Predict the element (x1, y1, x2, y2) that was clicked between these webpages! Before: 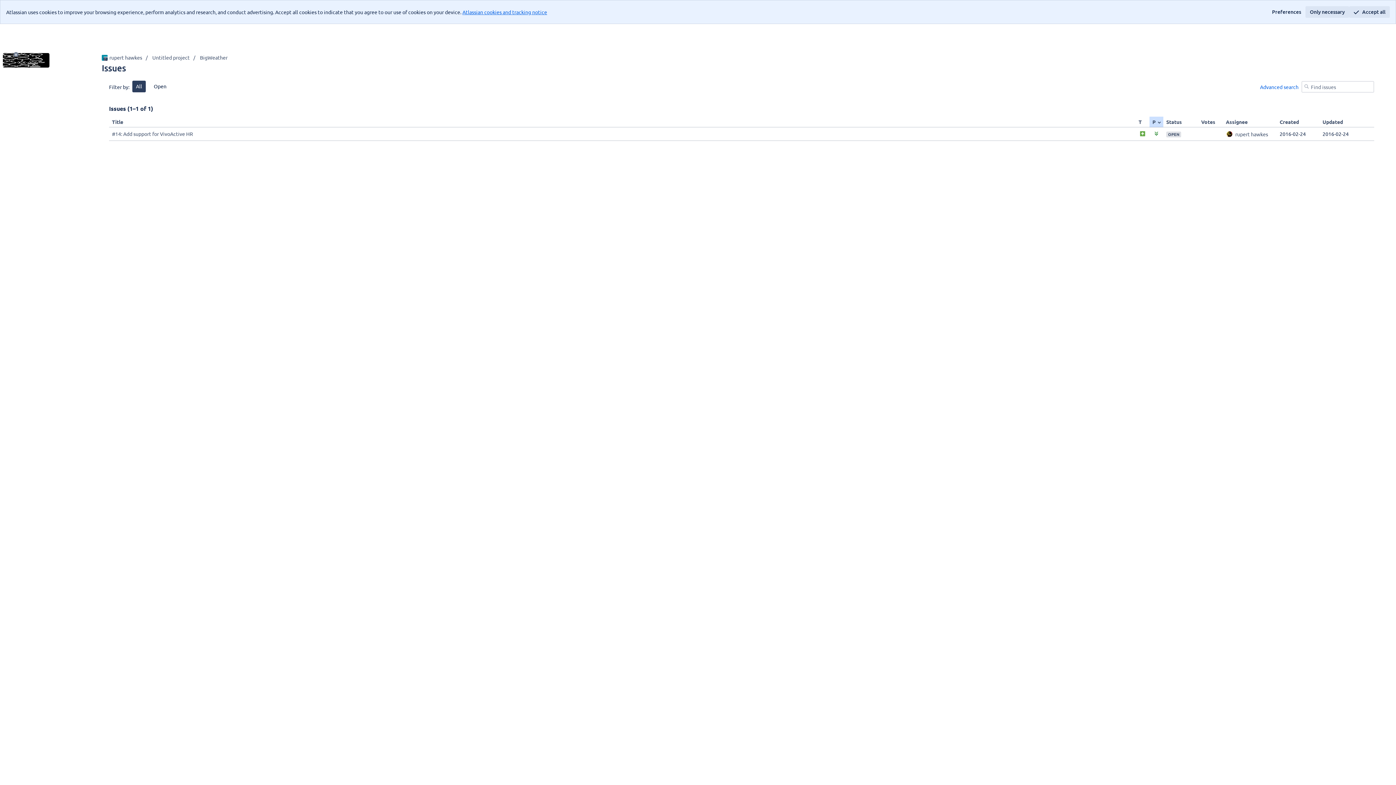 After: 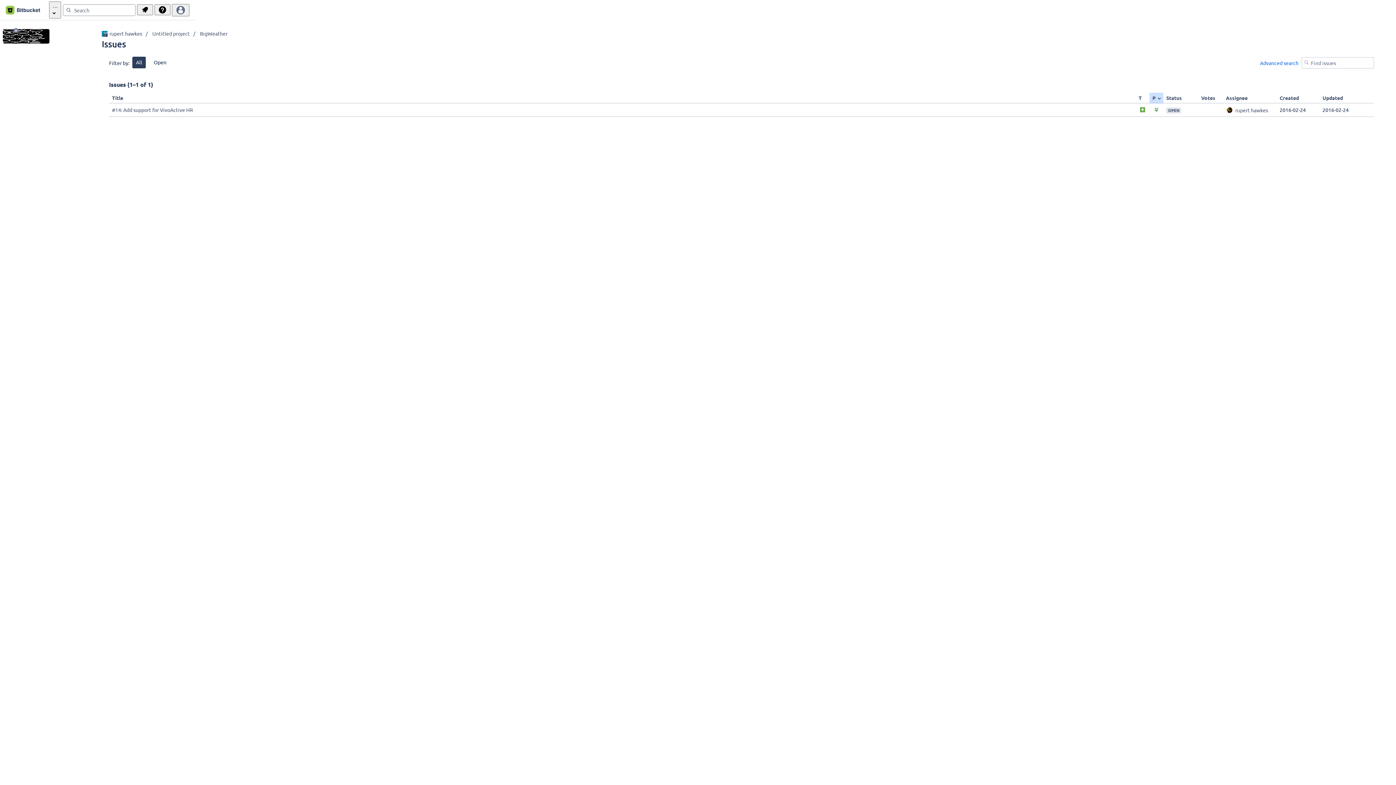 Action: bbox: (1349, 6, 1390, 17) label: Accept all